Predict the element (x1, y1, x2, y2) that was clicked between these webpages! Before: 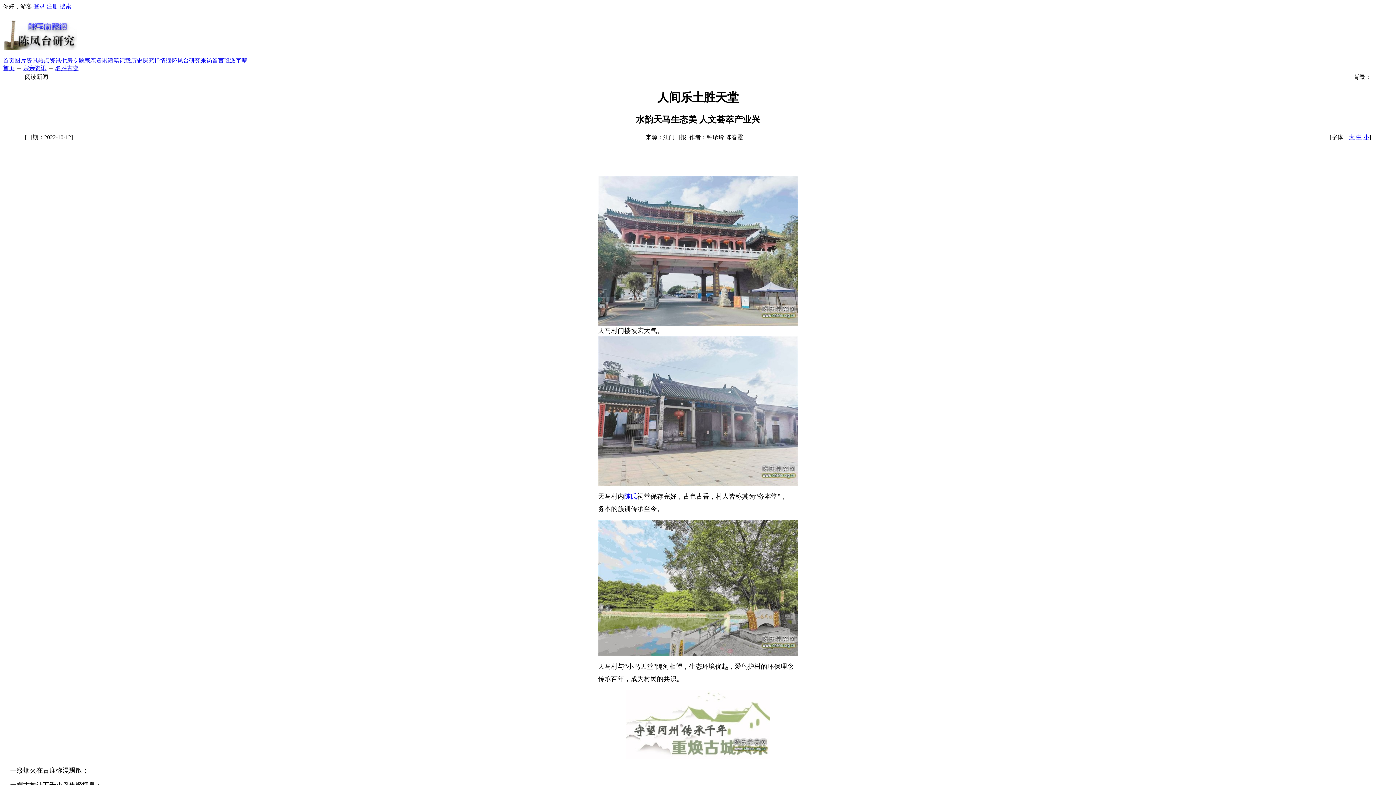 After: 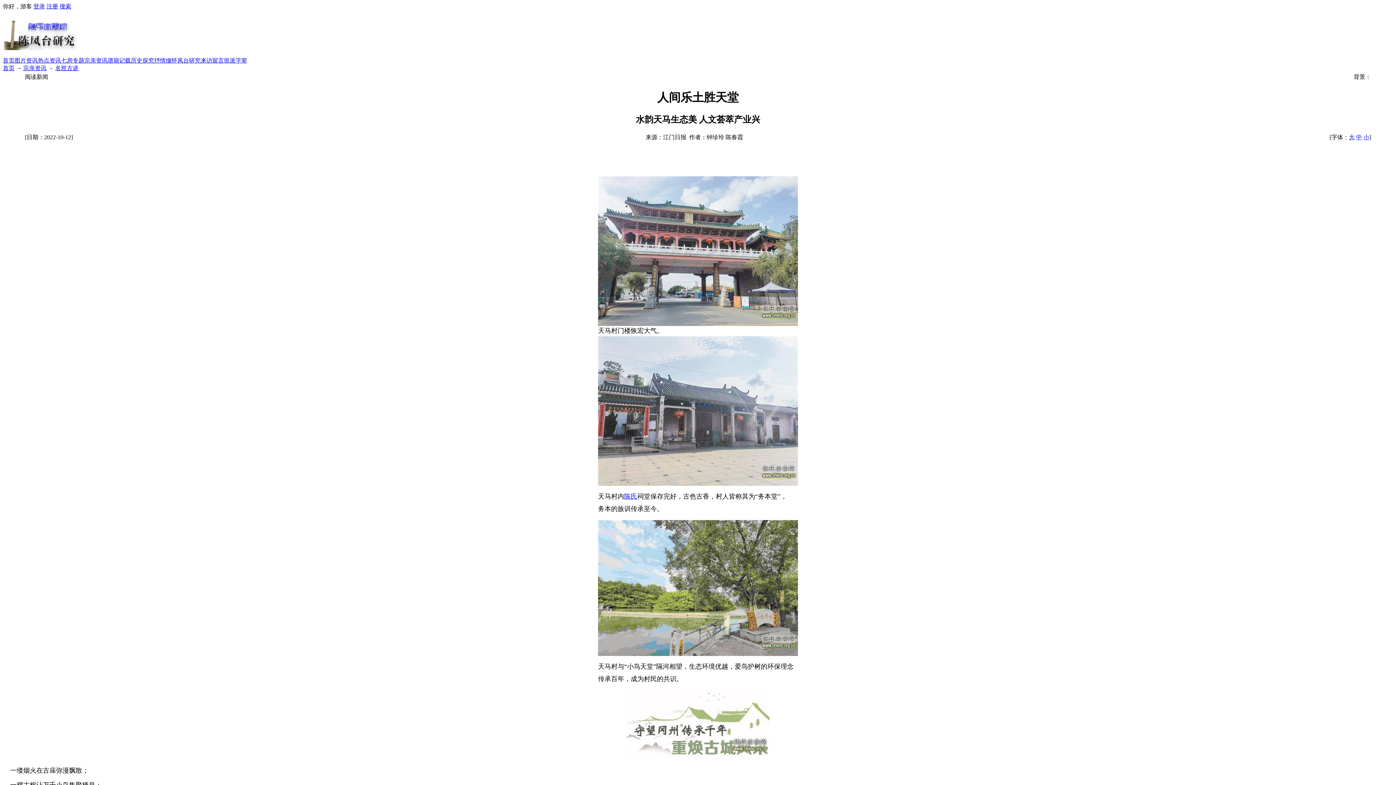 Action: bbox: (1363, 134, 1369, 140) label: 小